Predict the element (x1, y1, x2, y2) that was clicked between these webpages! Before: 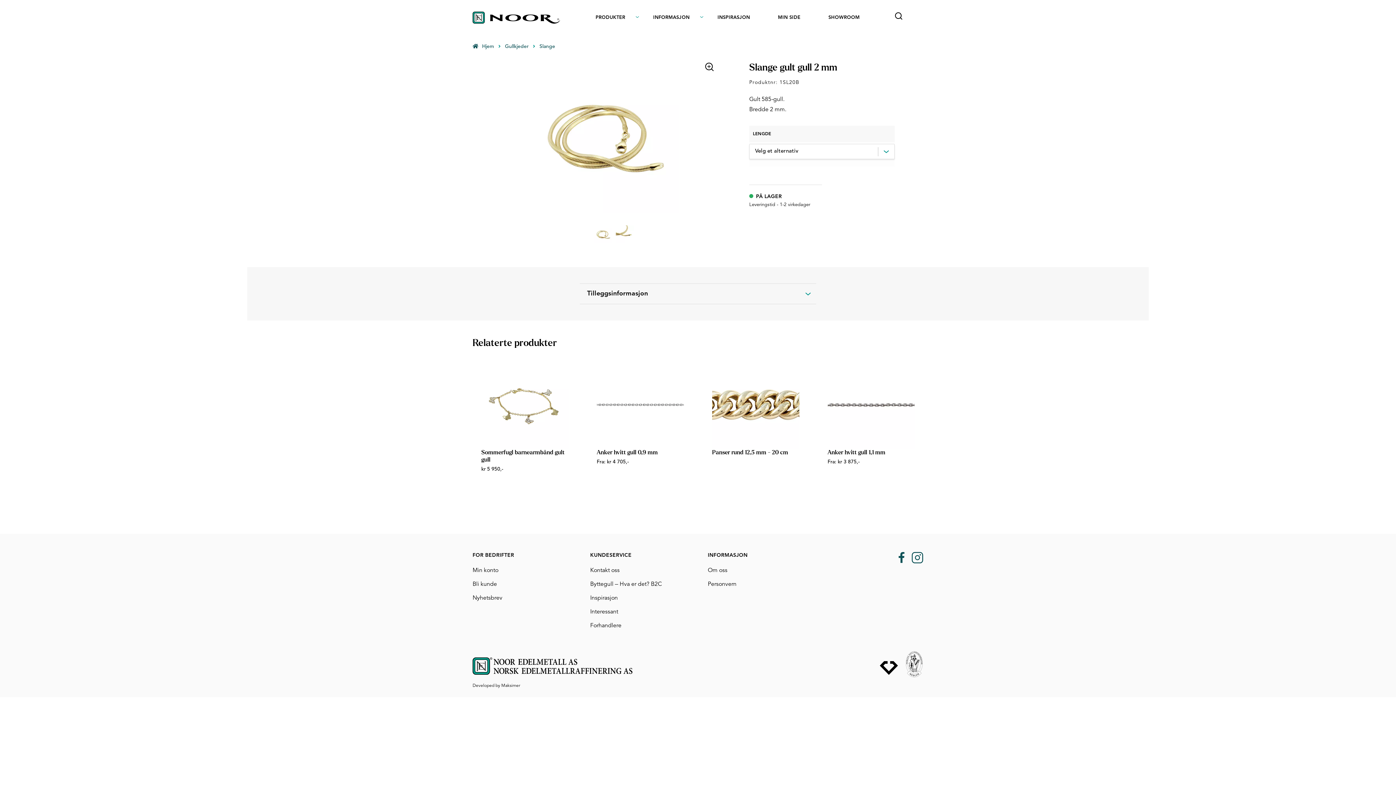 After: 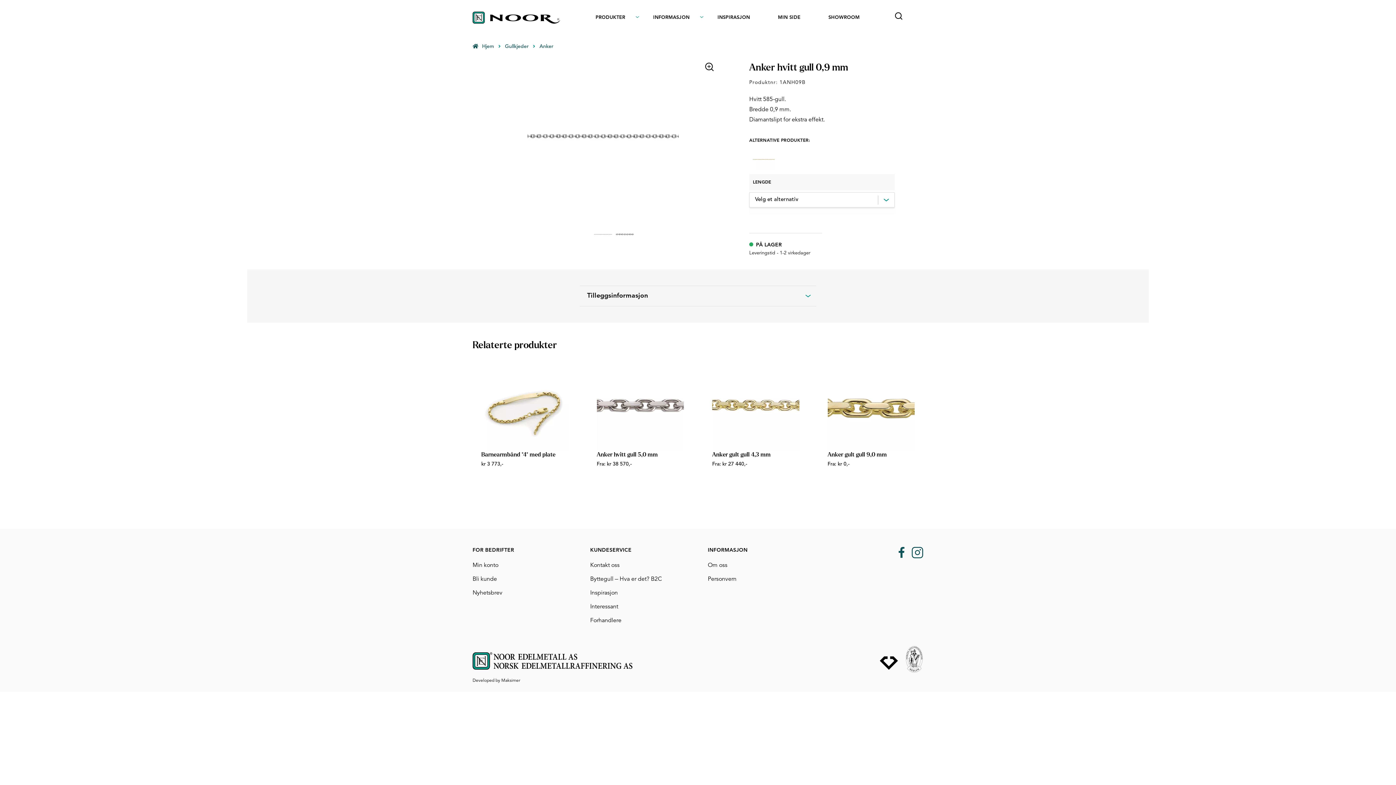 Action: bbox: (596, 361, 684, 448)